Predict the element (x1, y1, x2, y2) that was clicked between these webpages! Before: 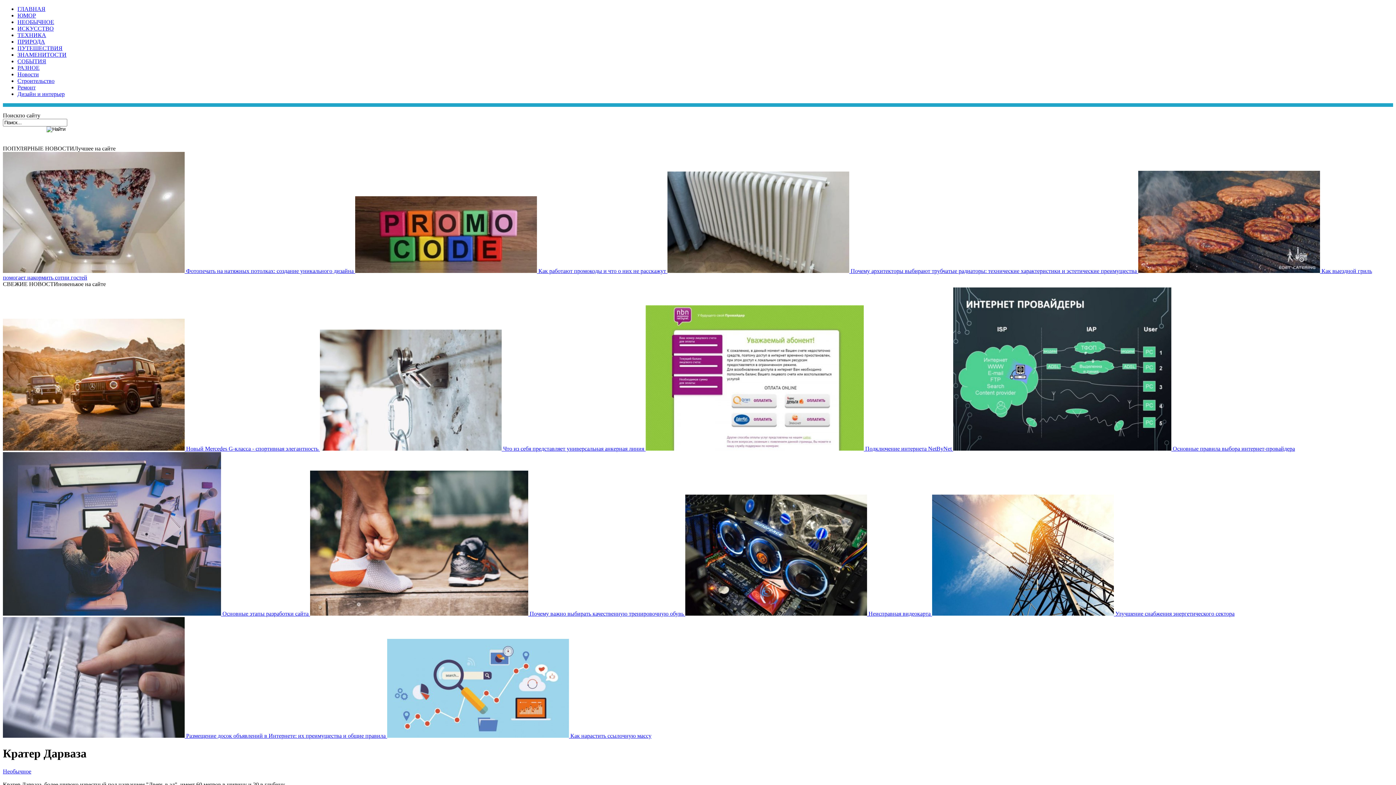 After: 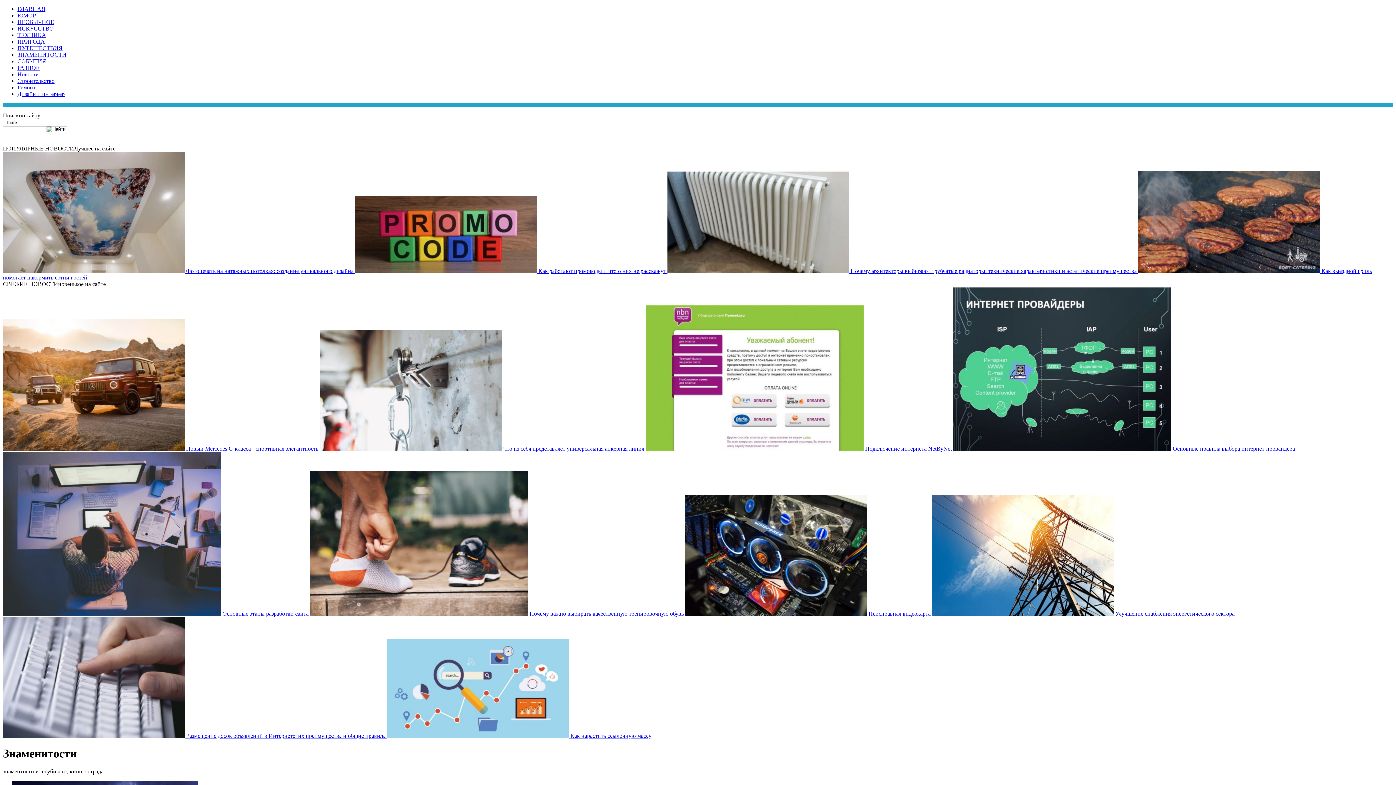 Action: label: ЗНАМЕНИТОСТИ bbox: (17, 51, 66, 57)